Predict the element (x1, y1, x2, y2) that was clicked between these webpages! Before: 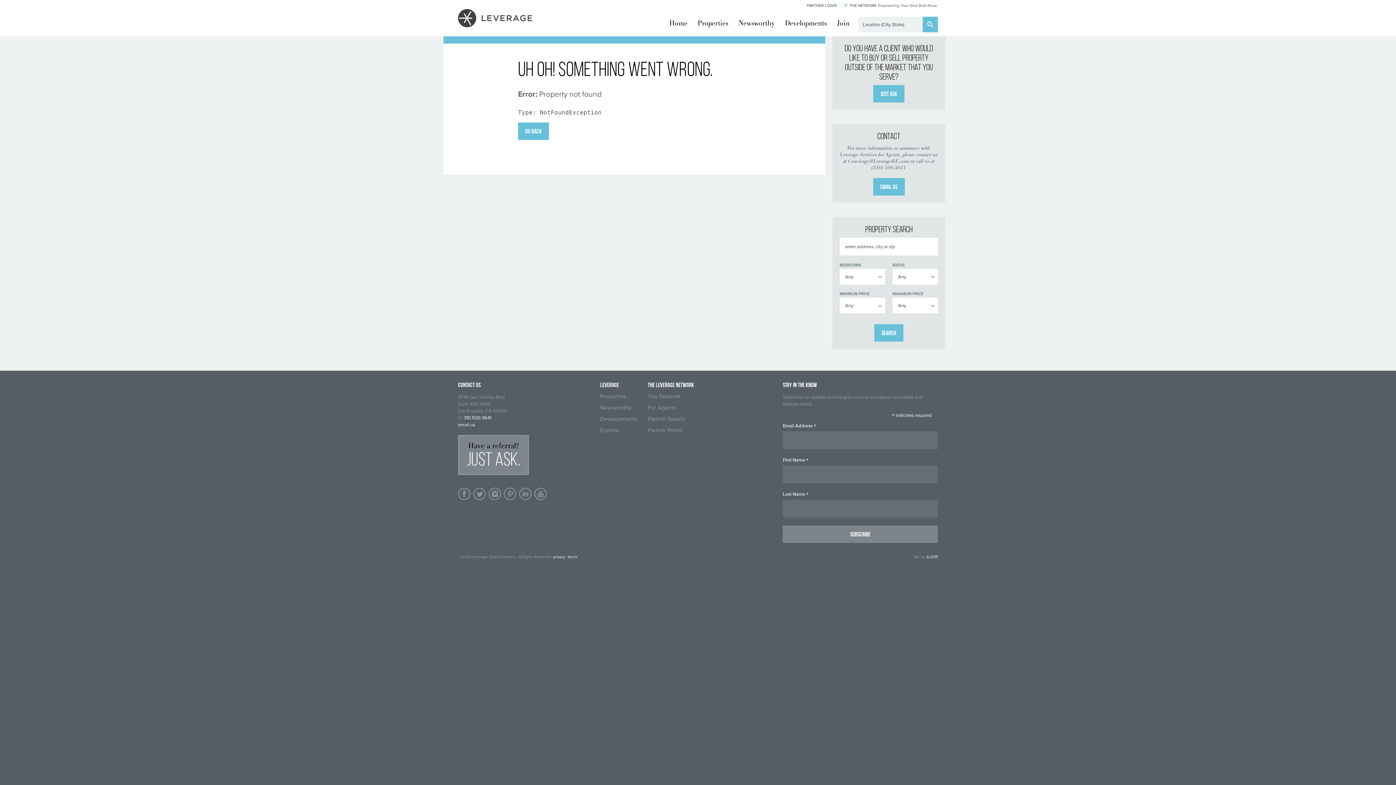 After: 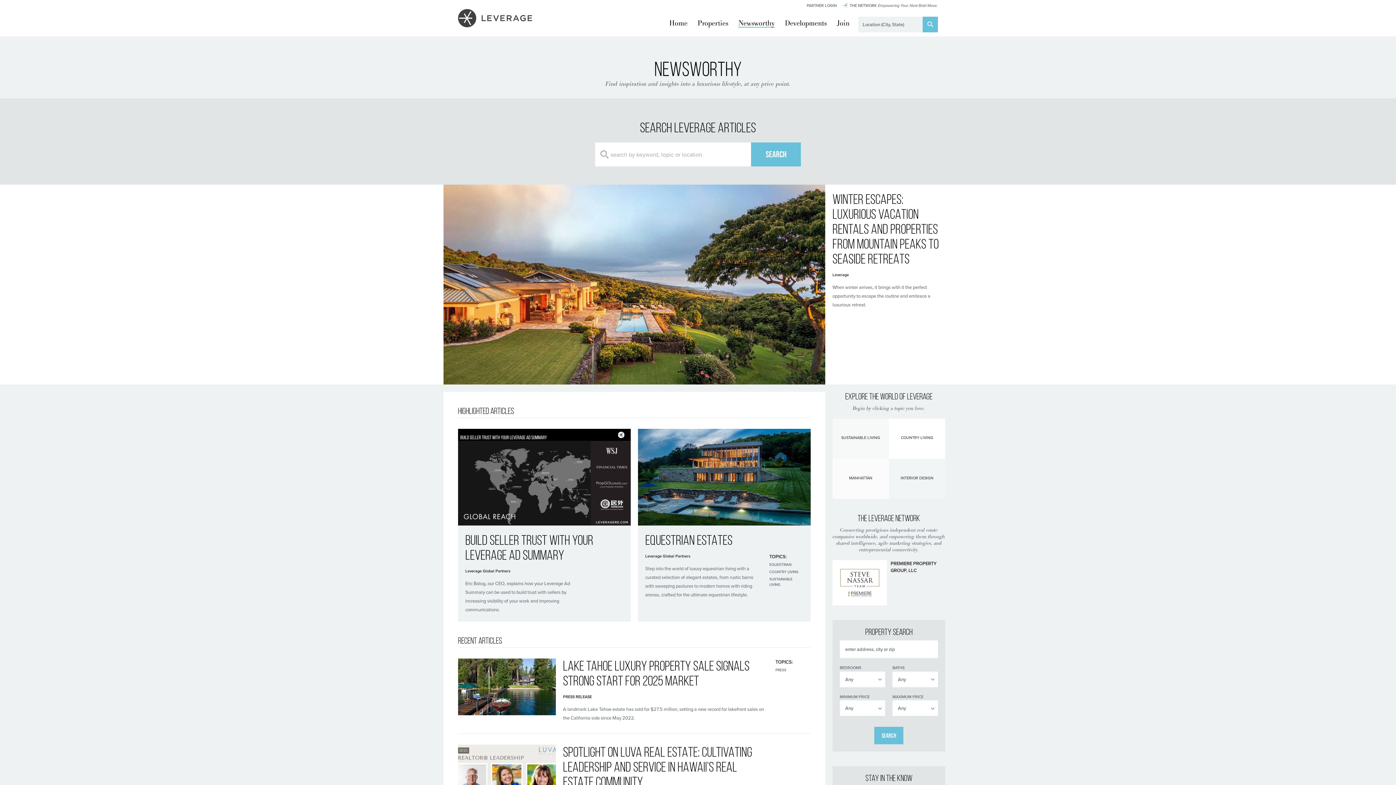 Action: label: Newsworthy bbox: (738, 19, 774, 27)